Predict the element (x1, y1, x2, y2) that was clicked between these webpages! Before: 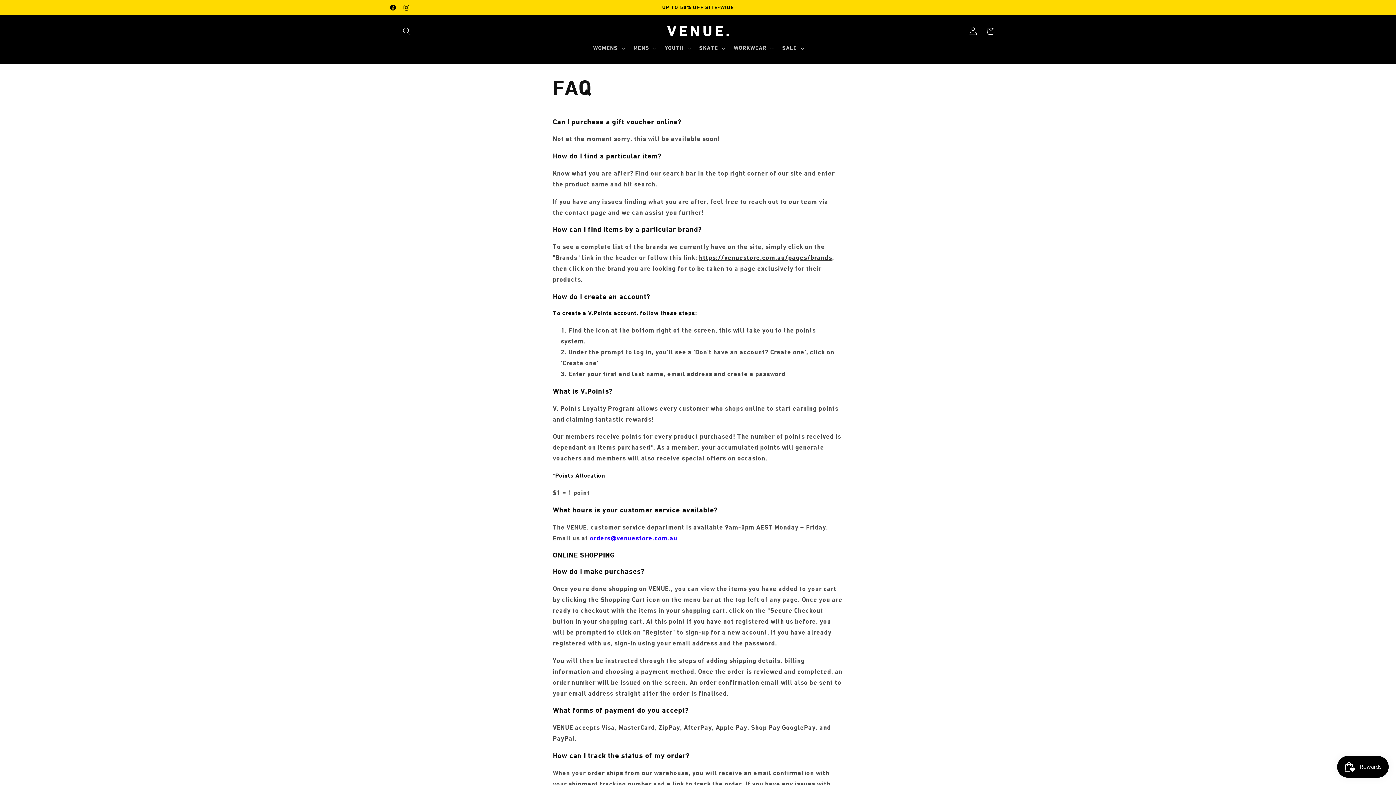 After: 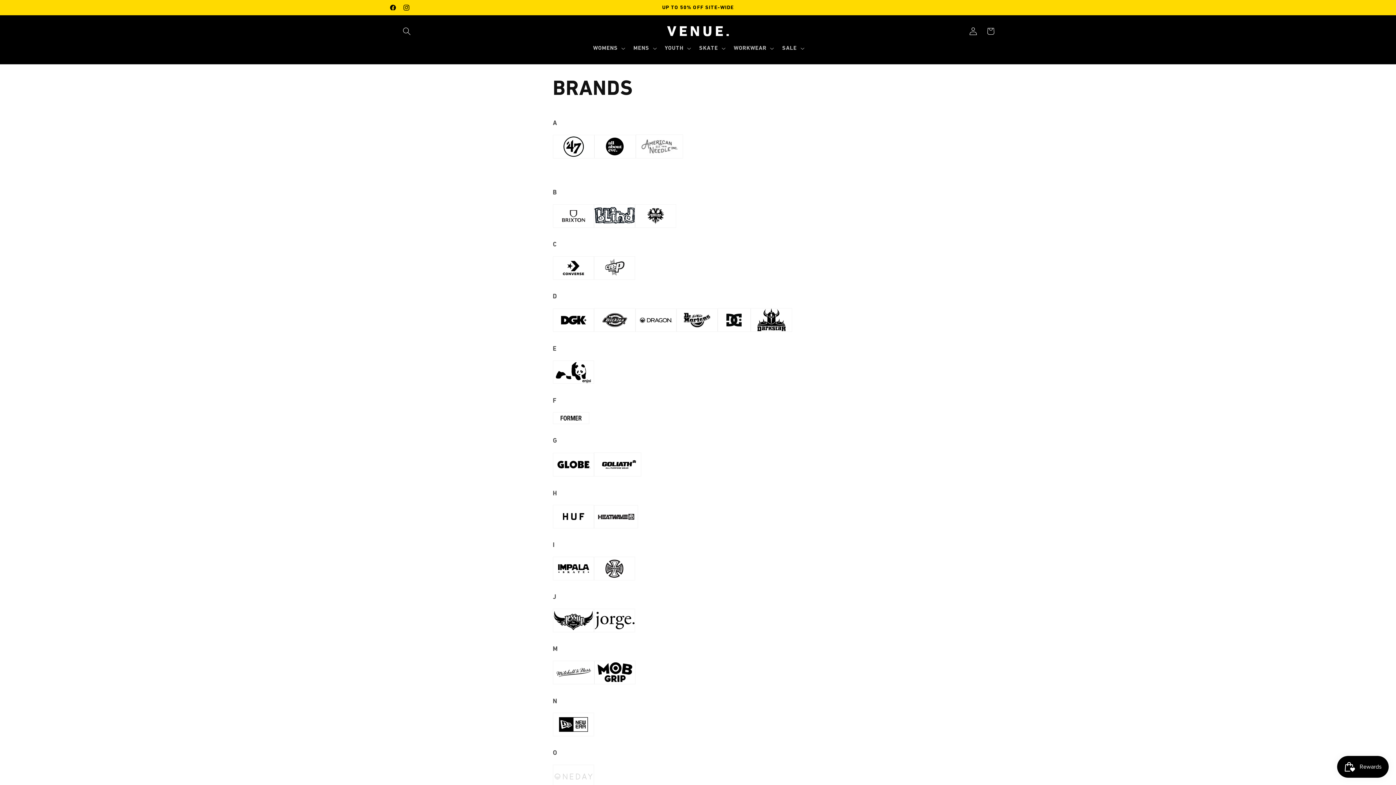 Action: label: https://venuestore.com.au/pages/brands bbox: (699, 254, 832, 261)